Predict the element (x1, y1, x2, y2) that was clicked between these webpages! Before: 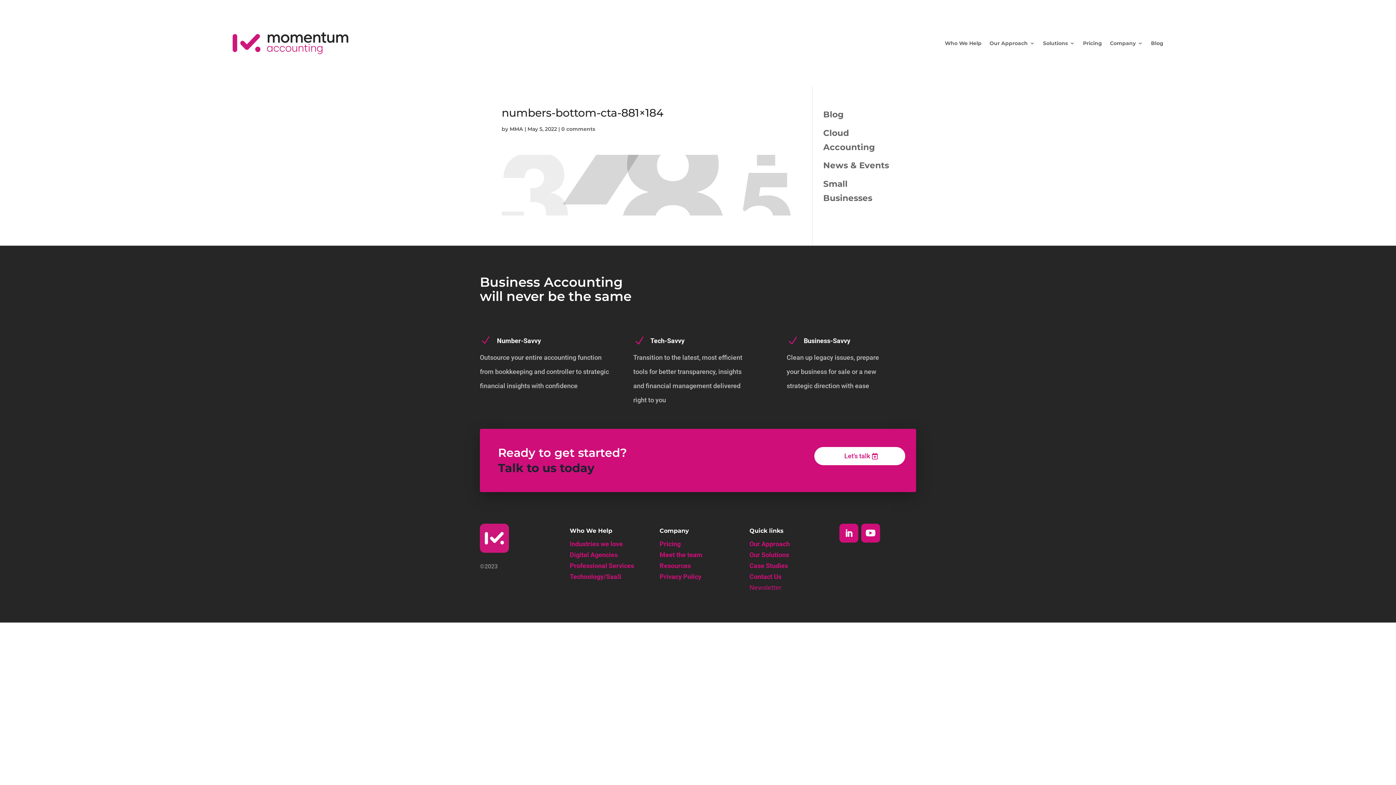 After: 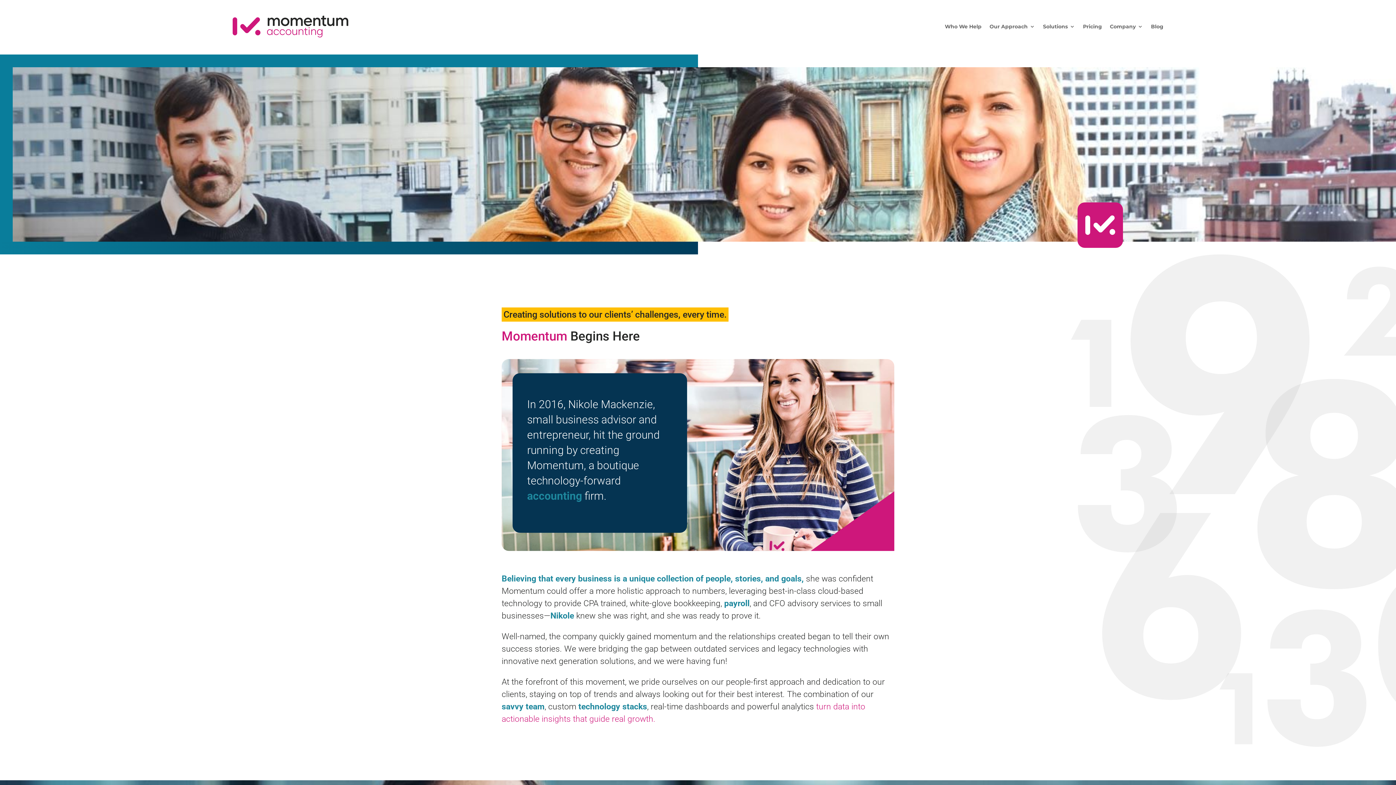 Action: label: Company bbox: (1110, 29, 1143, 57)